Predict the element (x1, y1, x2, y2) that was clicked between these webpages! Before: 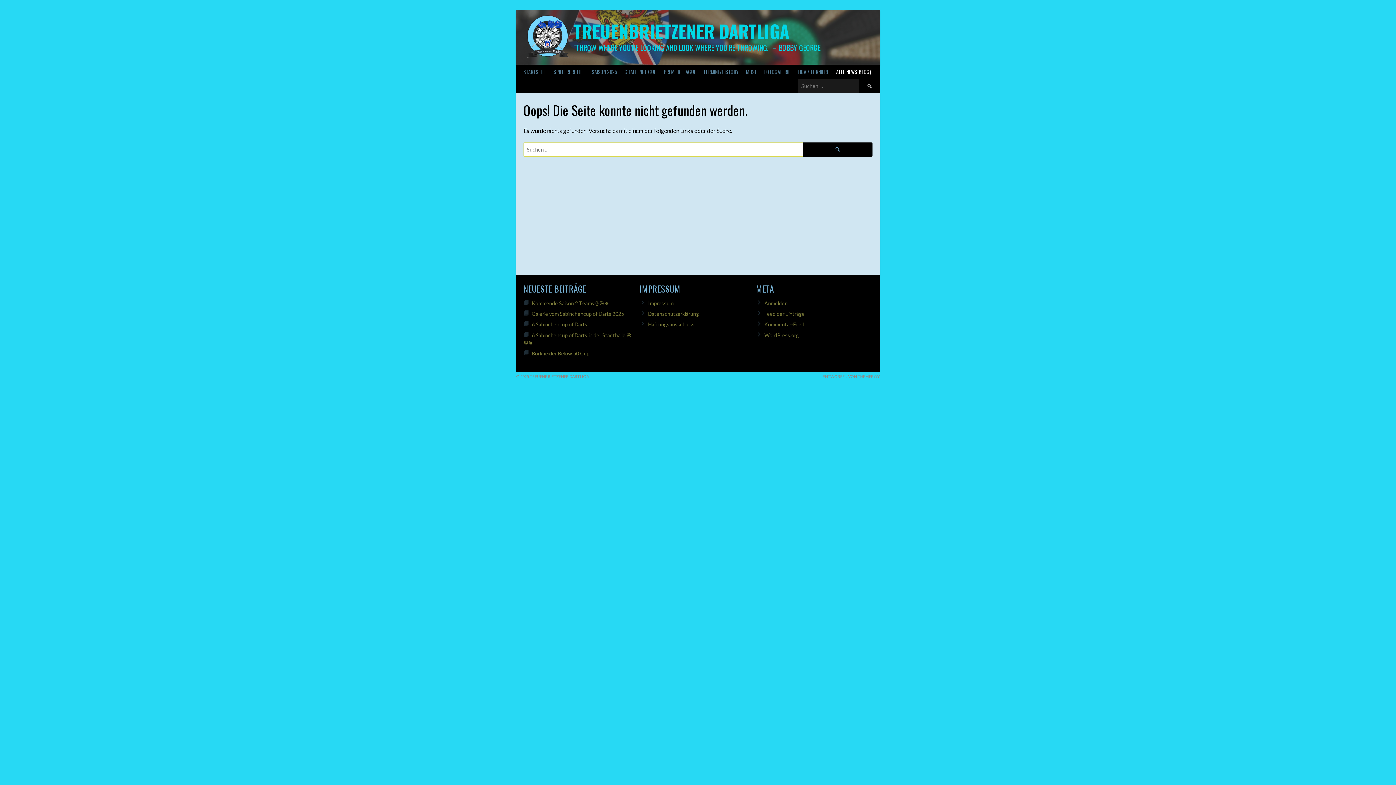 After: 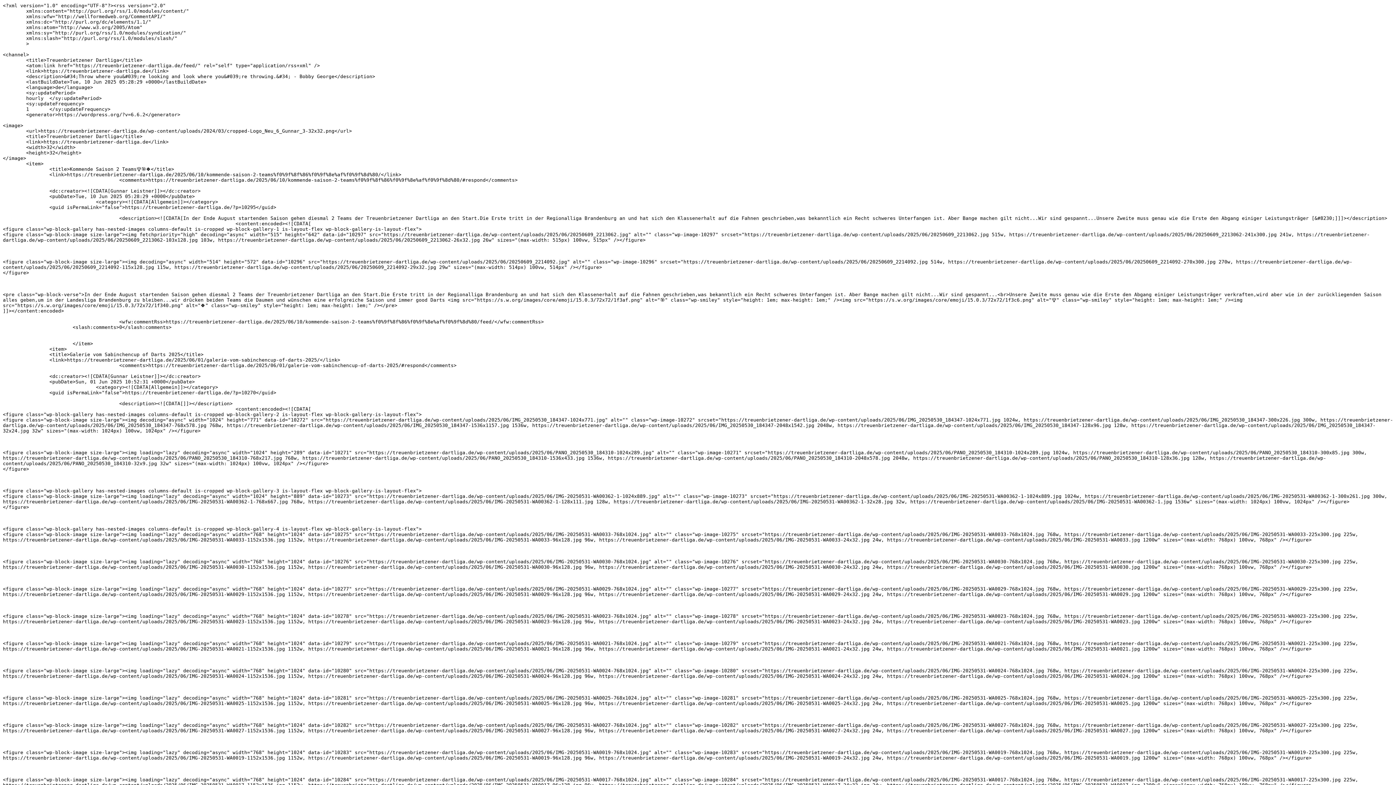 Action: label: Feed der Einträge bbox: (764, 310, 805, 317)